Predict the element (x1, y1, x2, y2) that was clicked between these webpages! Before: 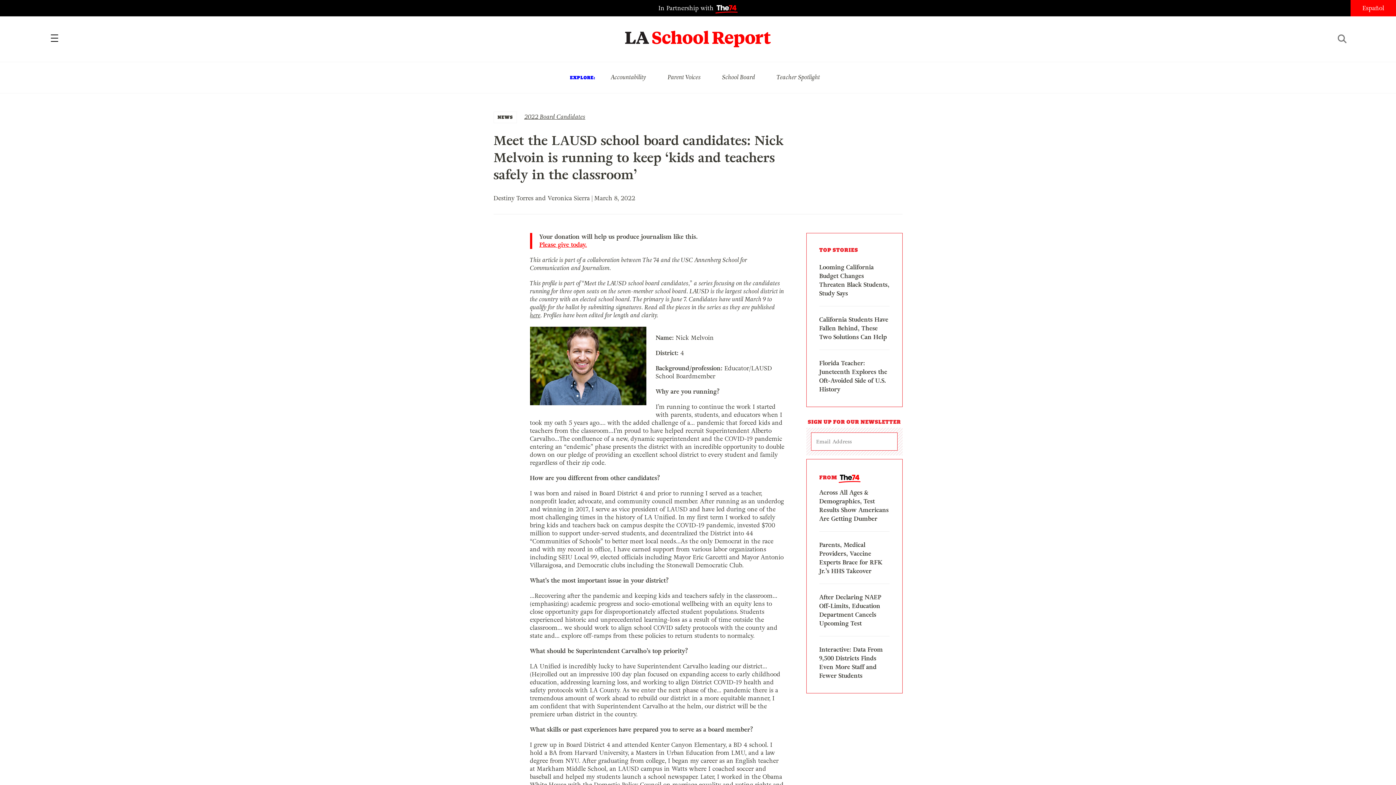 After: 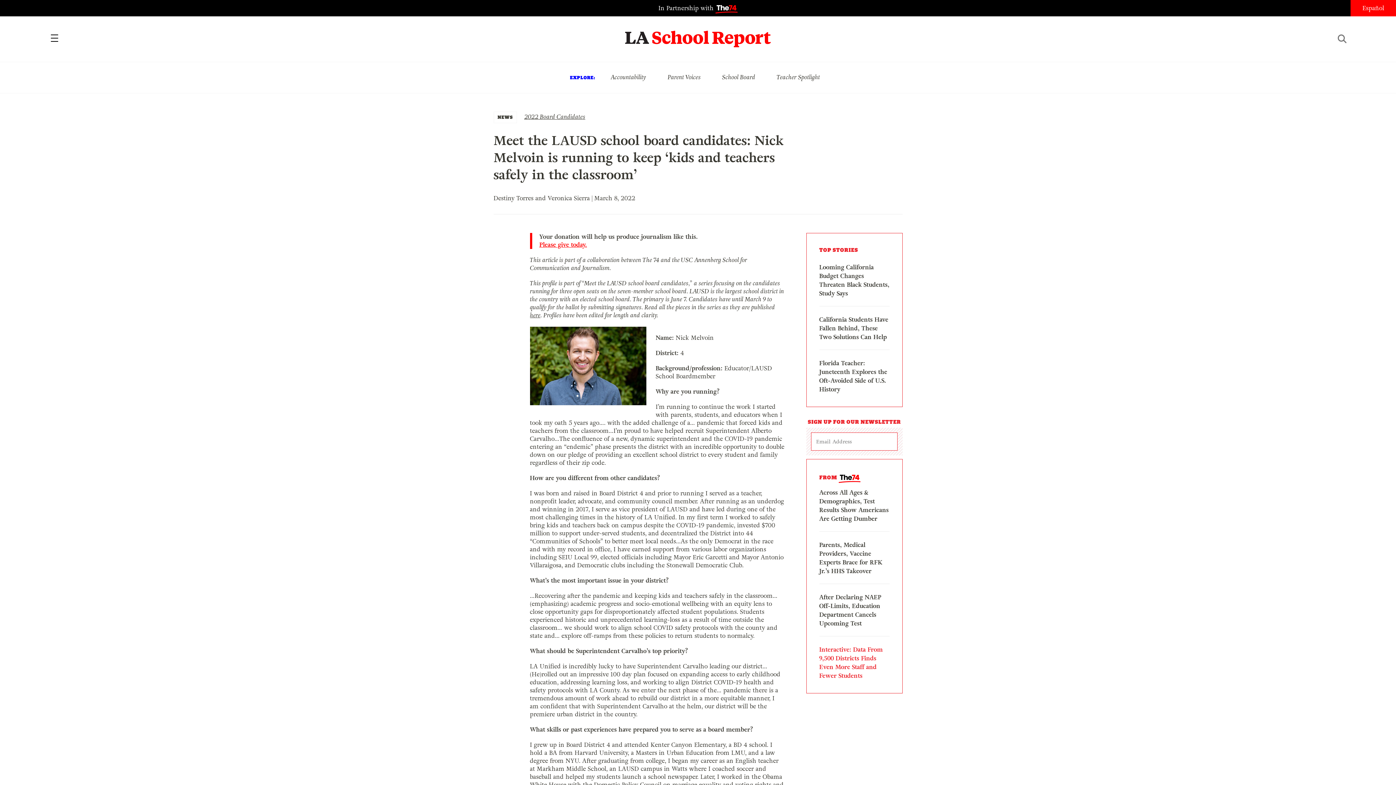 Action: bbox: (819, 645, 889, 680) label: Interactive: Data From 9,500 Districts Finds Even More Staff and Fewer Students